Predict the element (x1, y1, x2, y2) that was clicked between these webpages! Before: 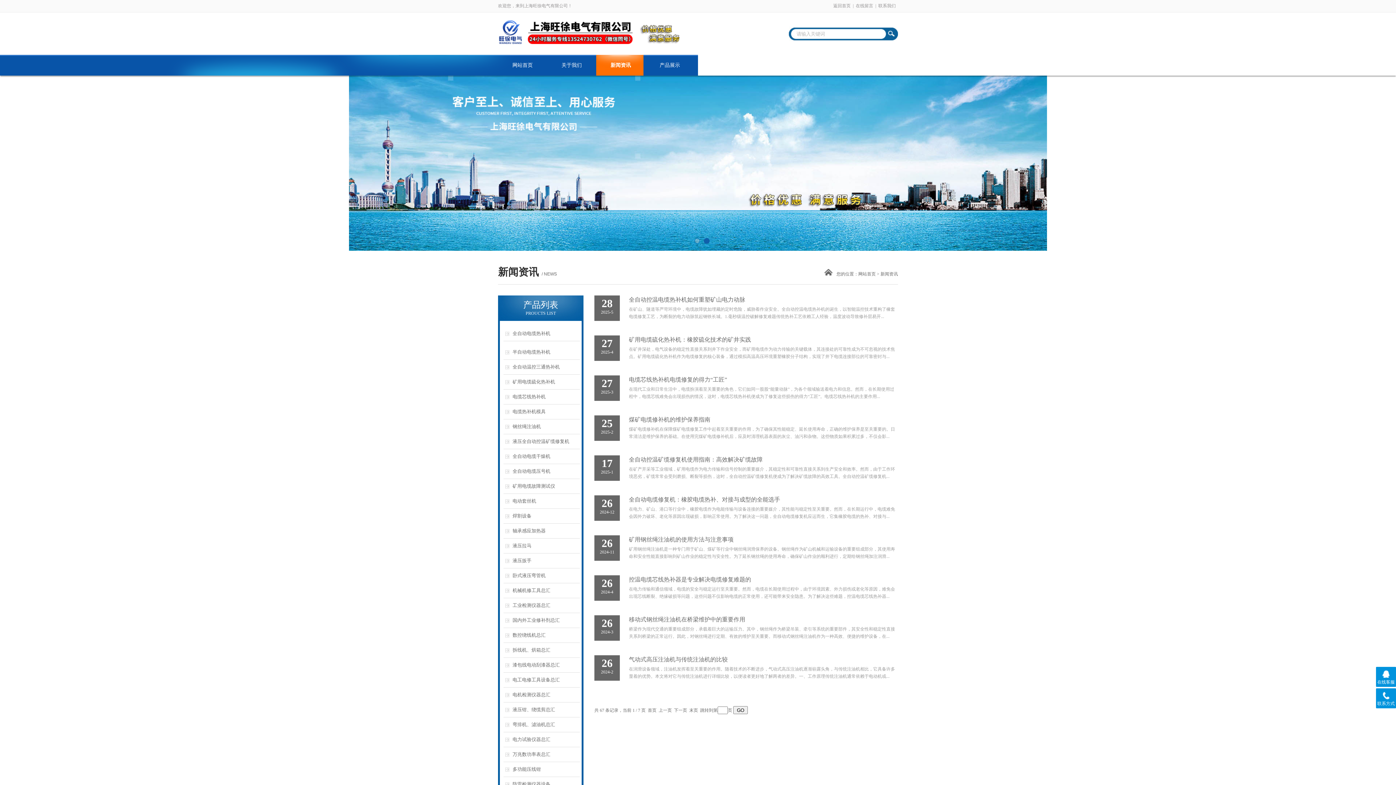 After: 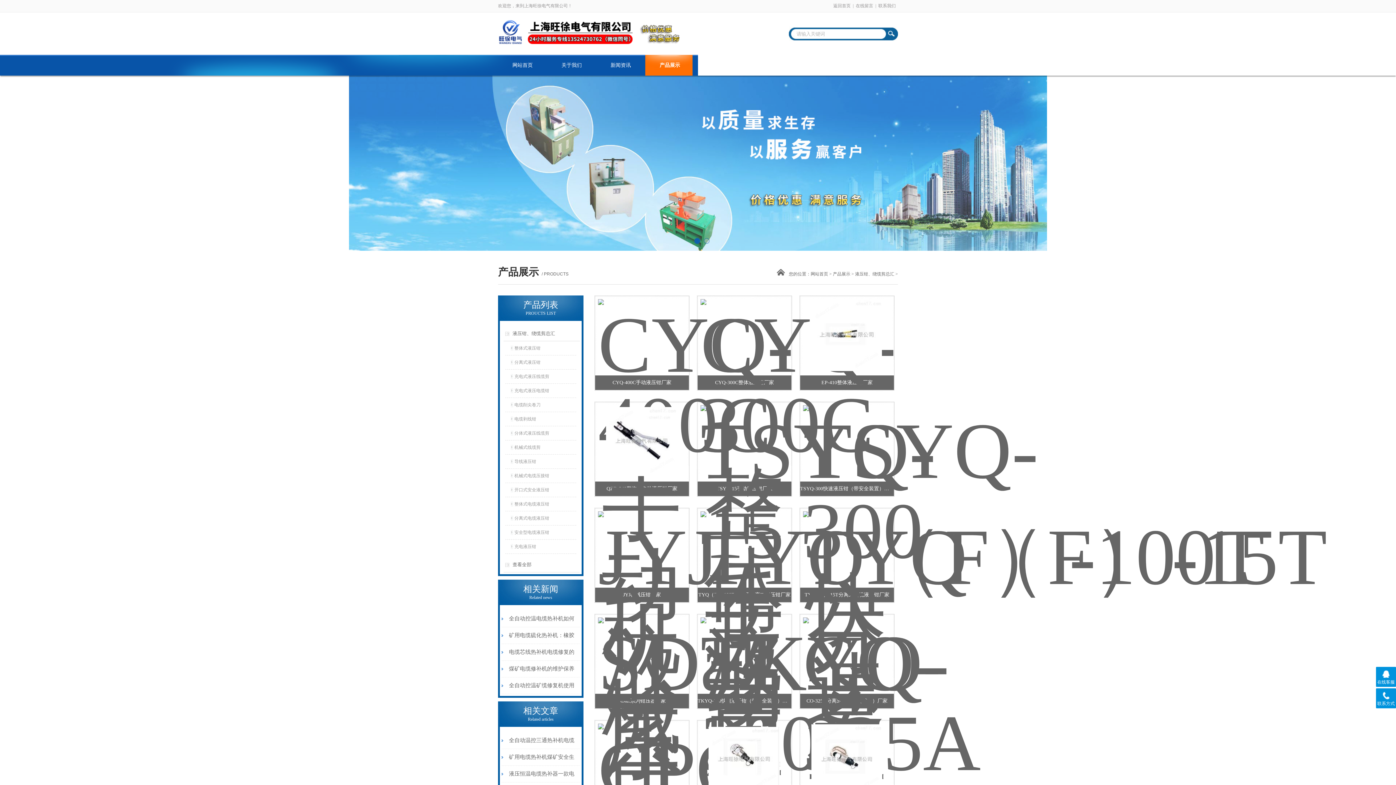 Action: label: 液压钳、绕缆剪总汇 bbox: (503, 702, 580, 717)